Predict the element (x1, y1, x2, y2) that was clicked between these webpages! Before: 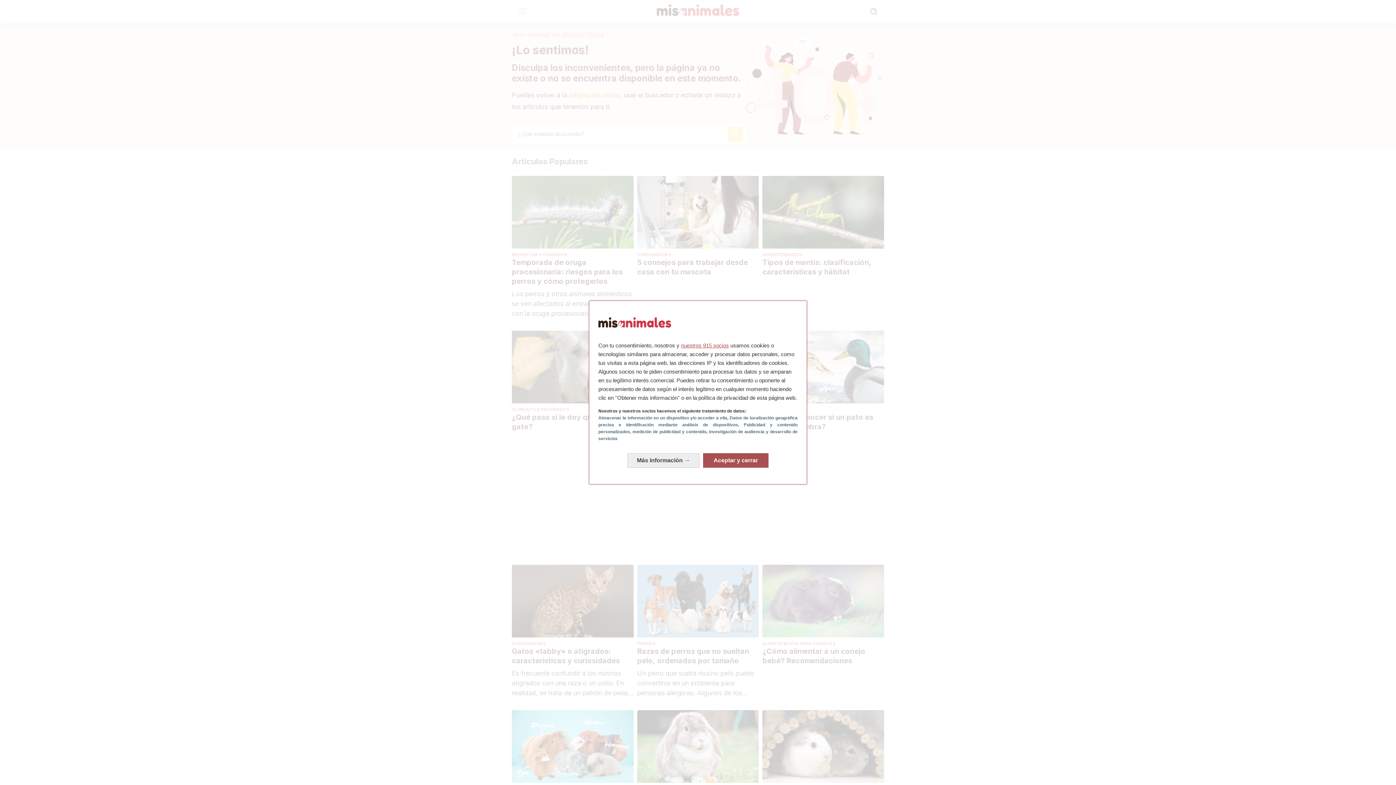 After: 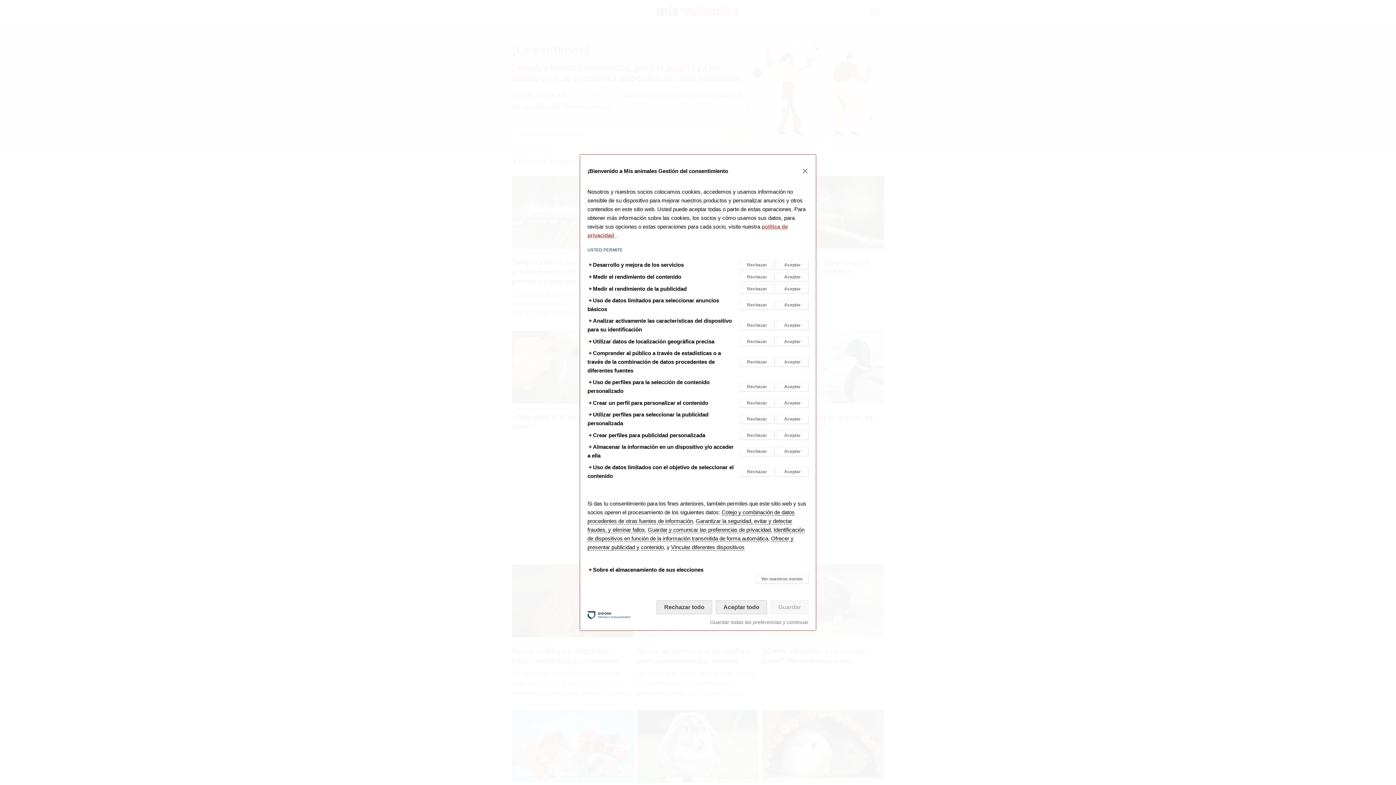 Action: label: Más información: Configura tus consentimientos bbox: (627, 453, 699, 467)